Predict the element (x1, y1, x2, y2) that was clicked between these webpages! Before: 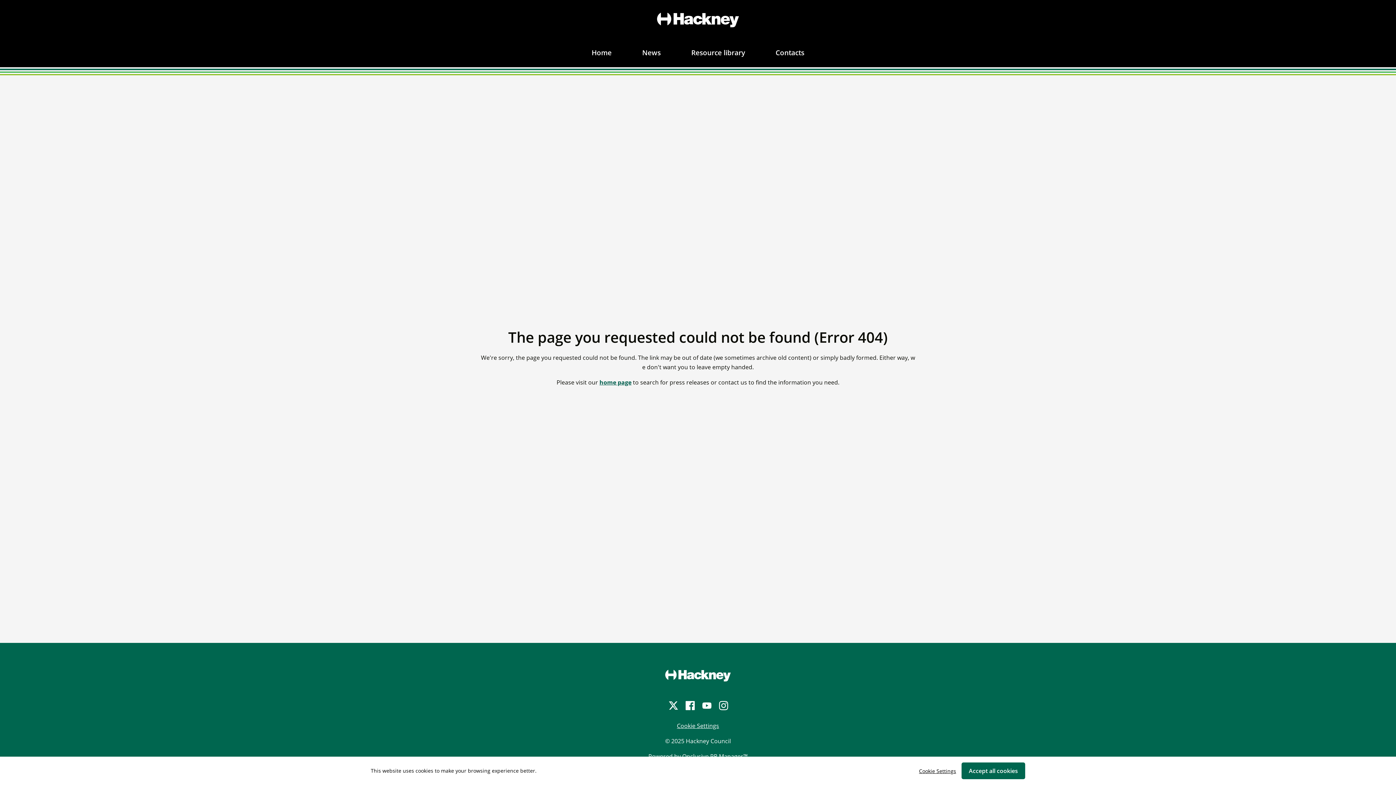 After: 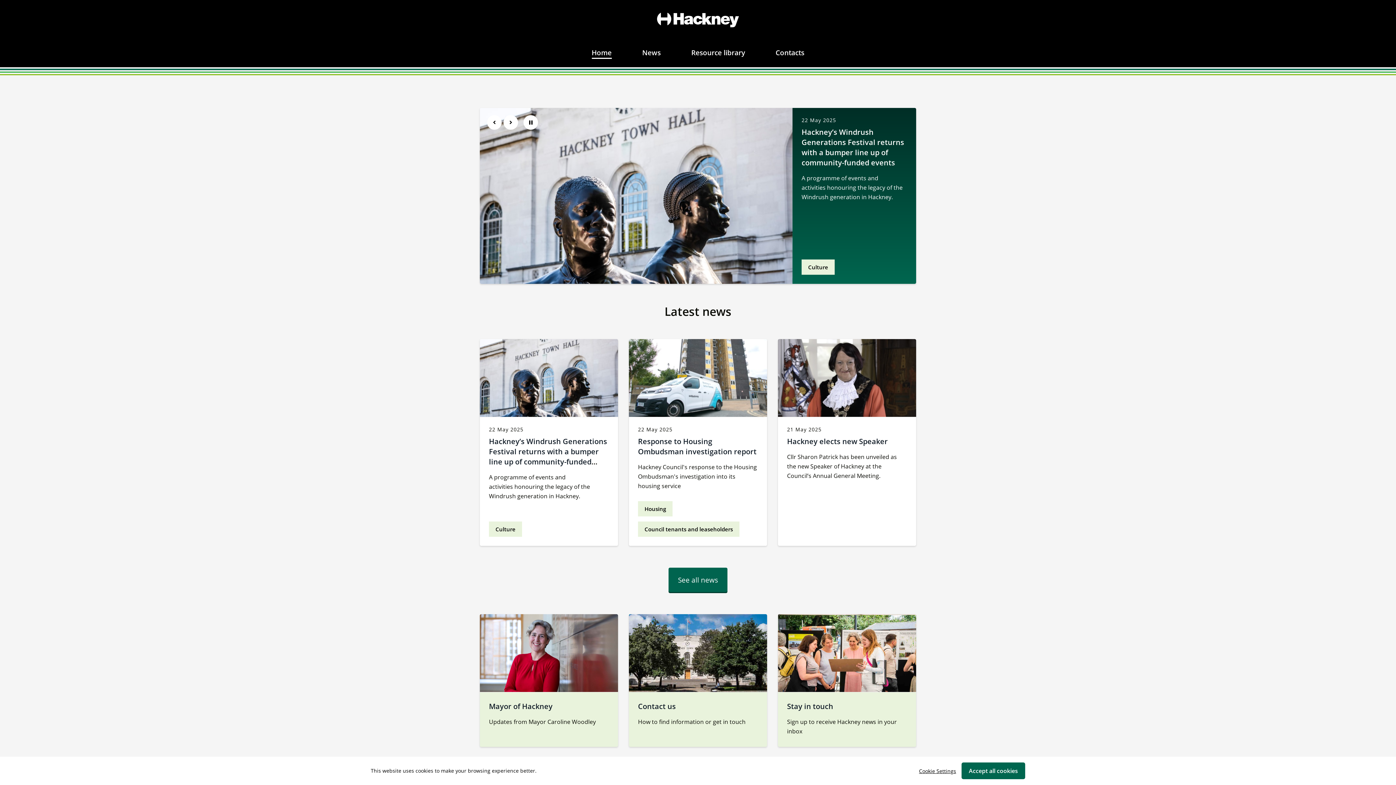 Action: bbox: (599, 378, 631, 386) label: home page